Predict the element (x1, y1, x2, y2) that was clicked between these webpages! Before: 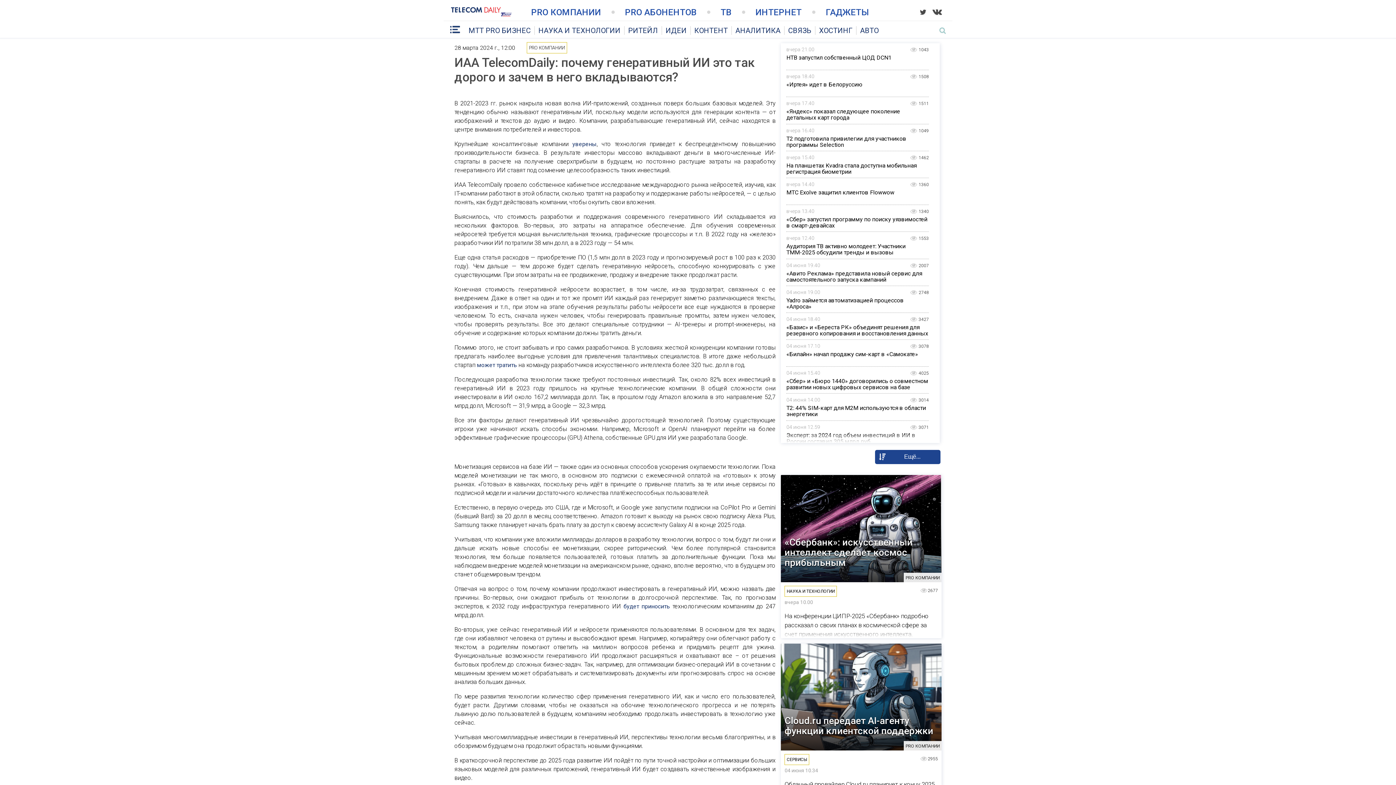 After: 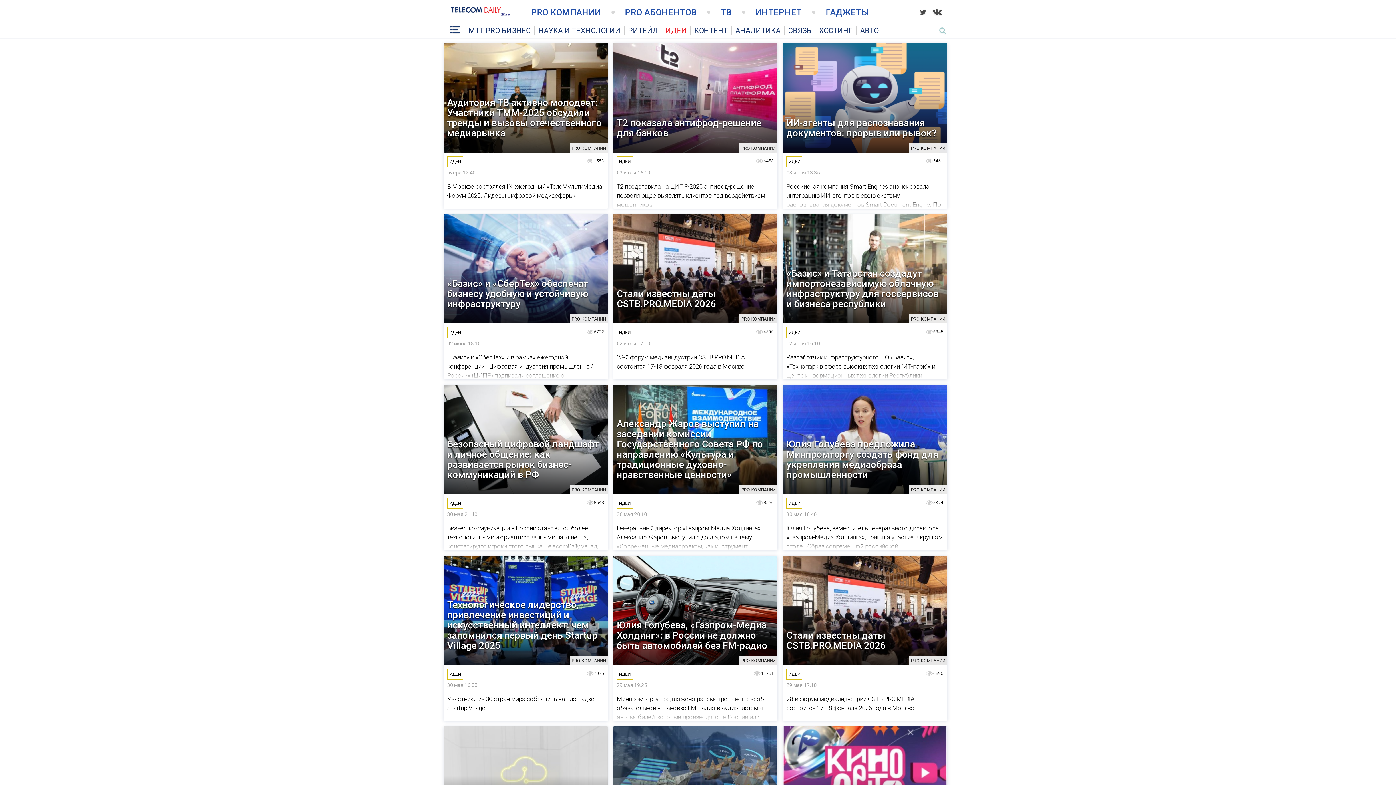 Action: bbox: (665, 26, 690, 34) label: ИДЕИ